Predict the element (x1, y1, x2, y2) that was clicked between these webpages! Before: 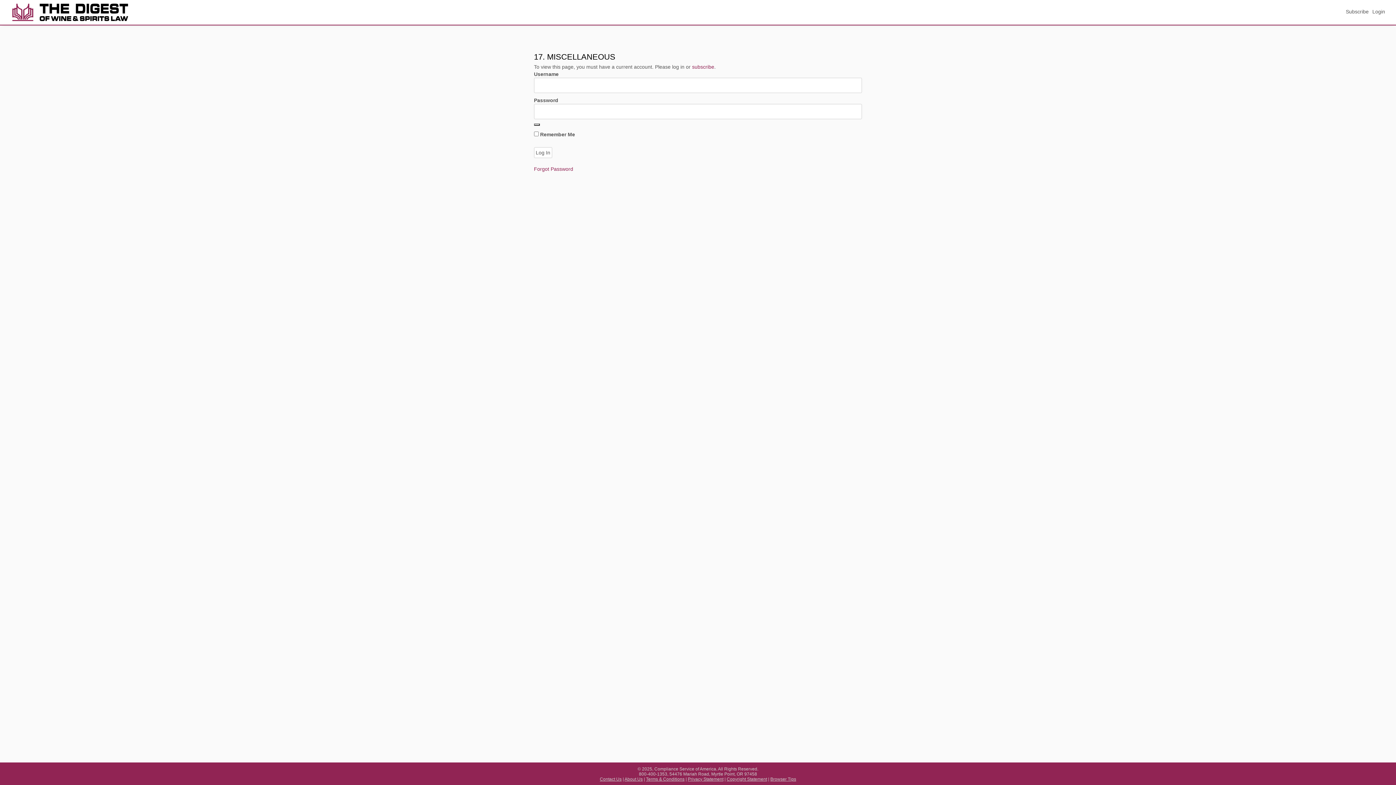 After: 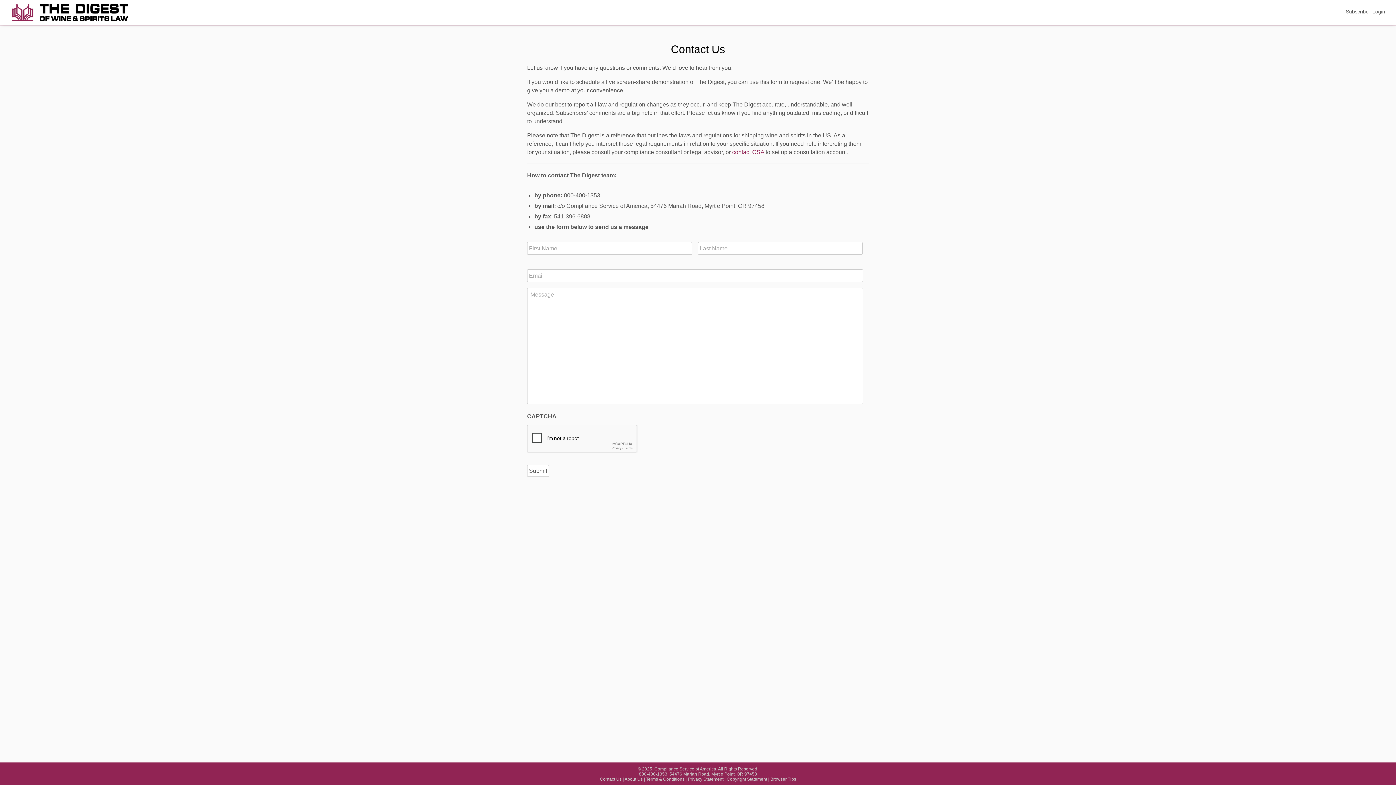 Action: bbox: (600, 777, 621, 783) label: Contact Us